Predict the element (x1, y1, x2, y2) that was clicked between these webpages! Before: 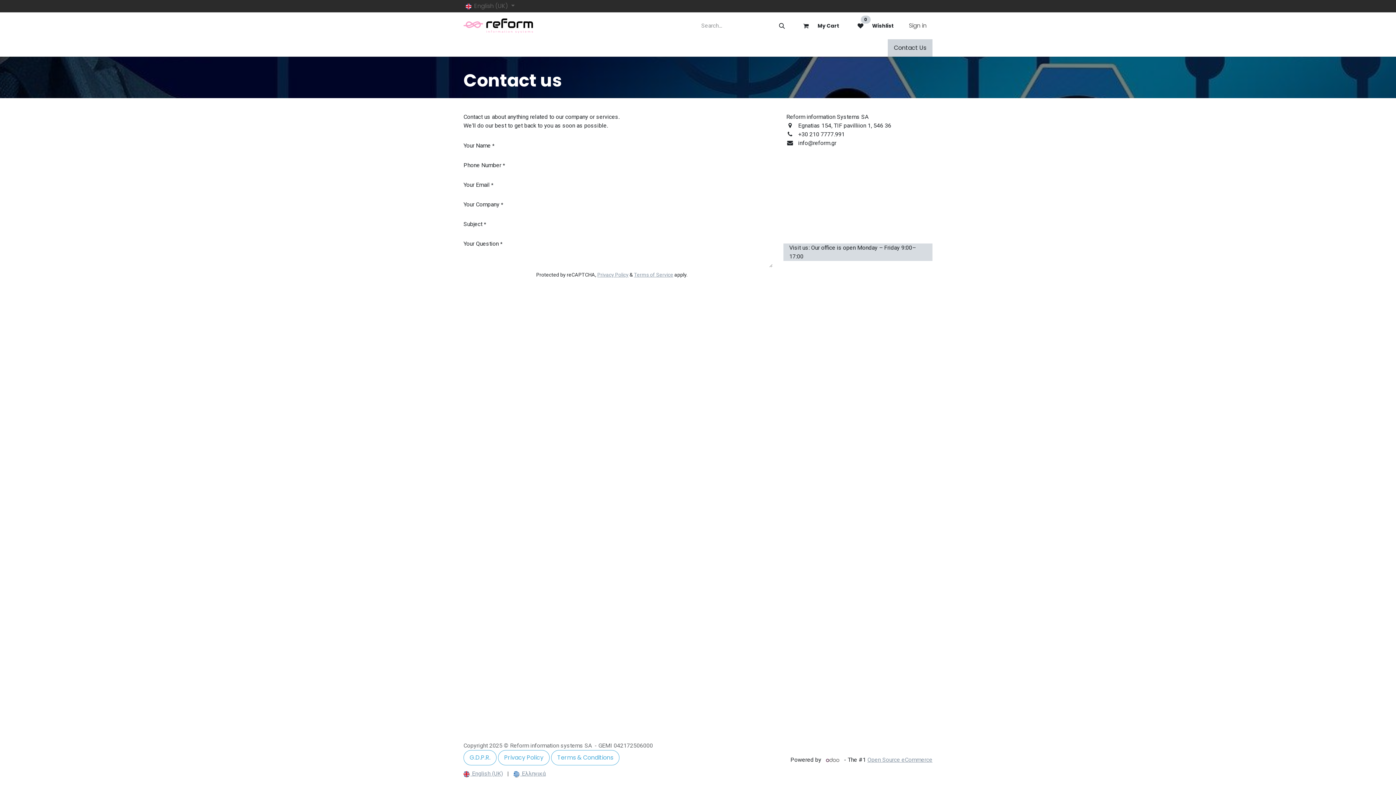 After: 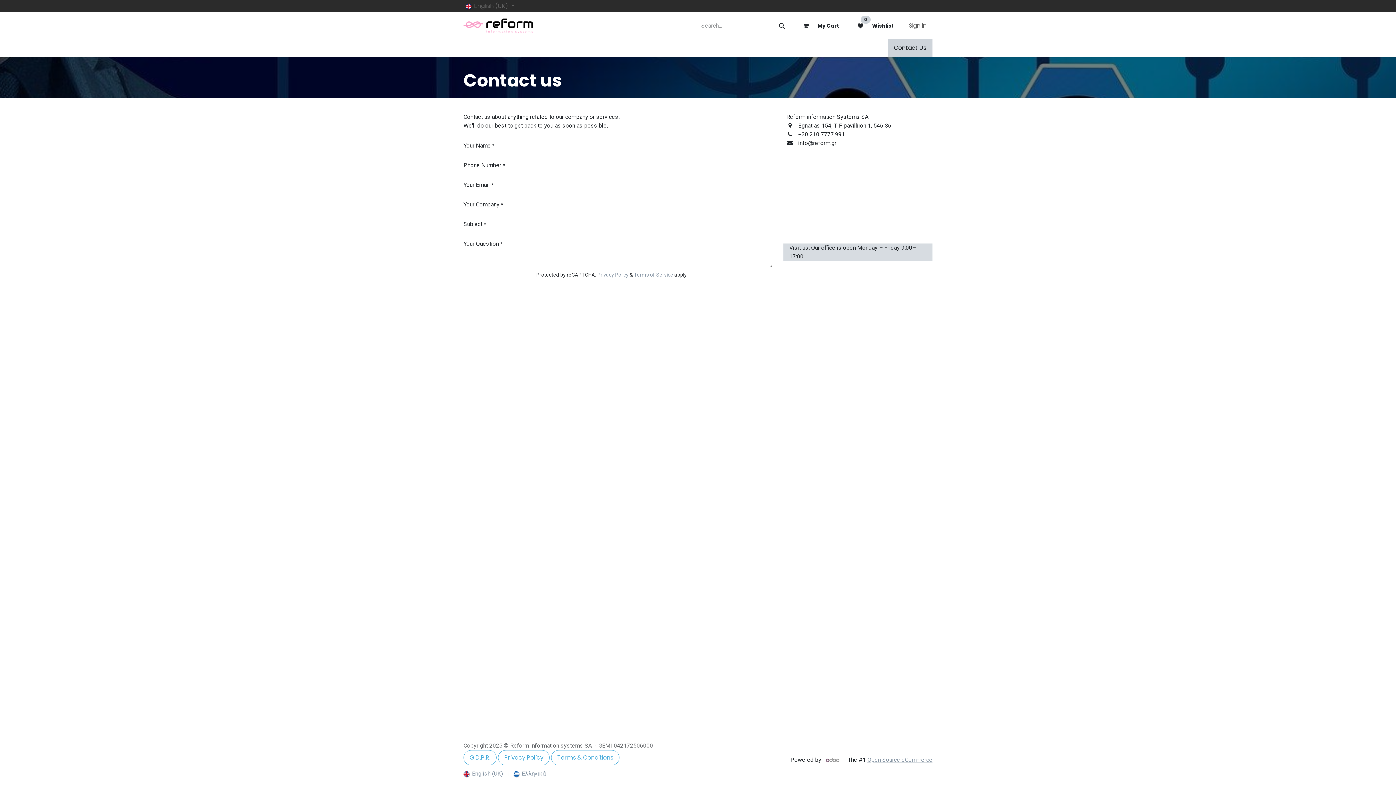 Action: label: Tools  bbox: (636, 40, 664, 55)